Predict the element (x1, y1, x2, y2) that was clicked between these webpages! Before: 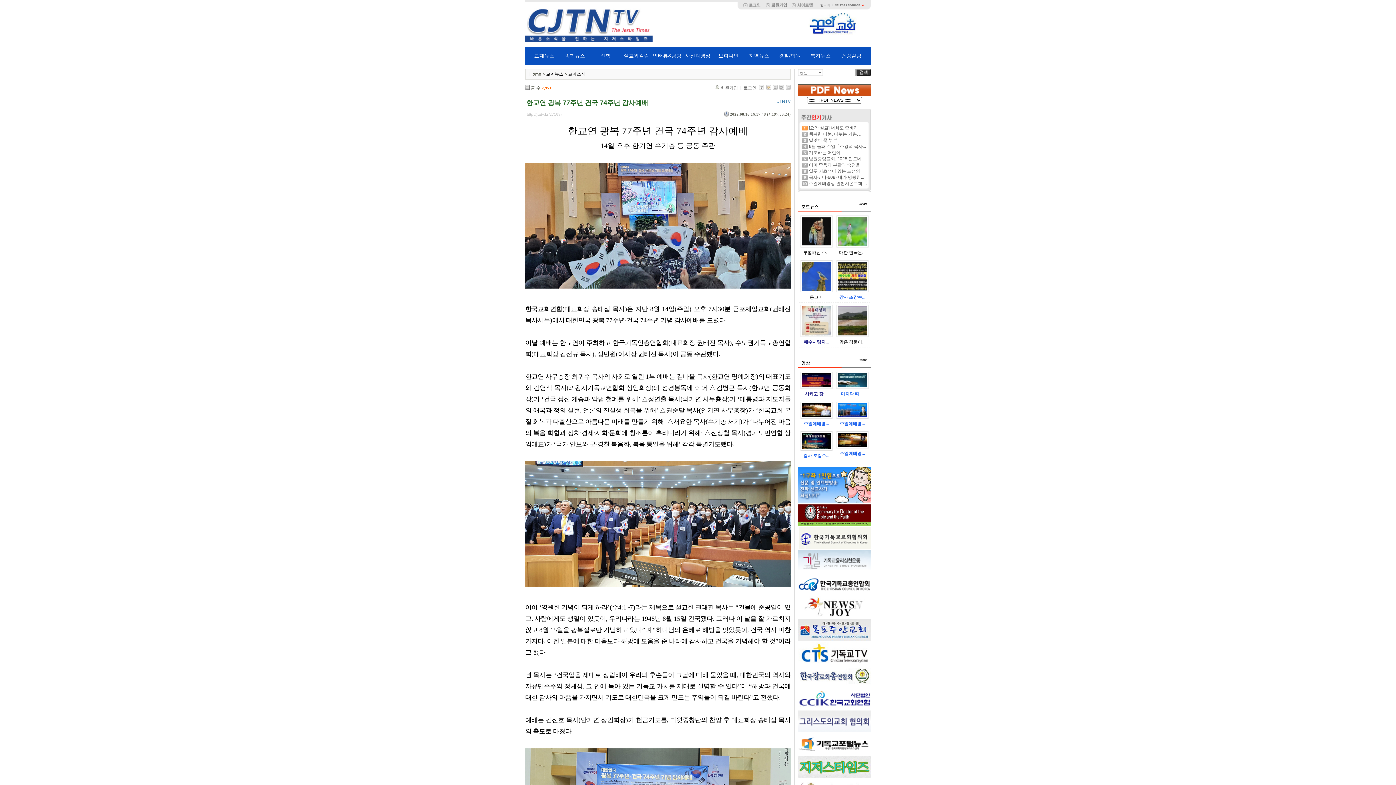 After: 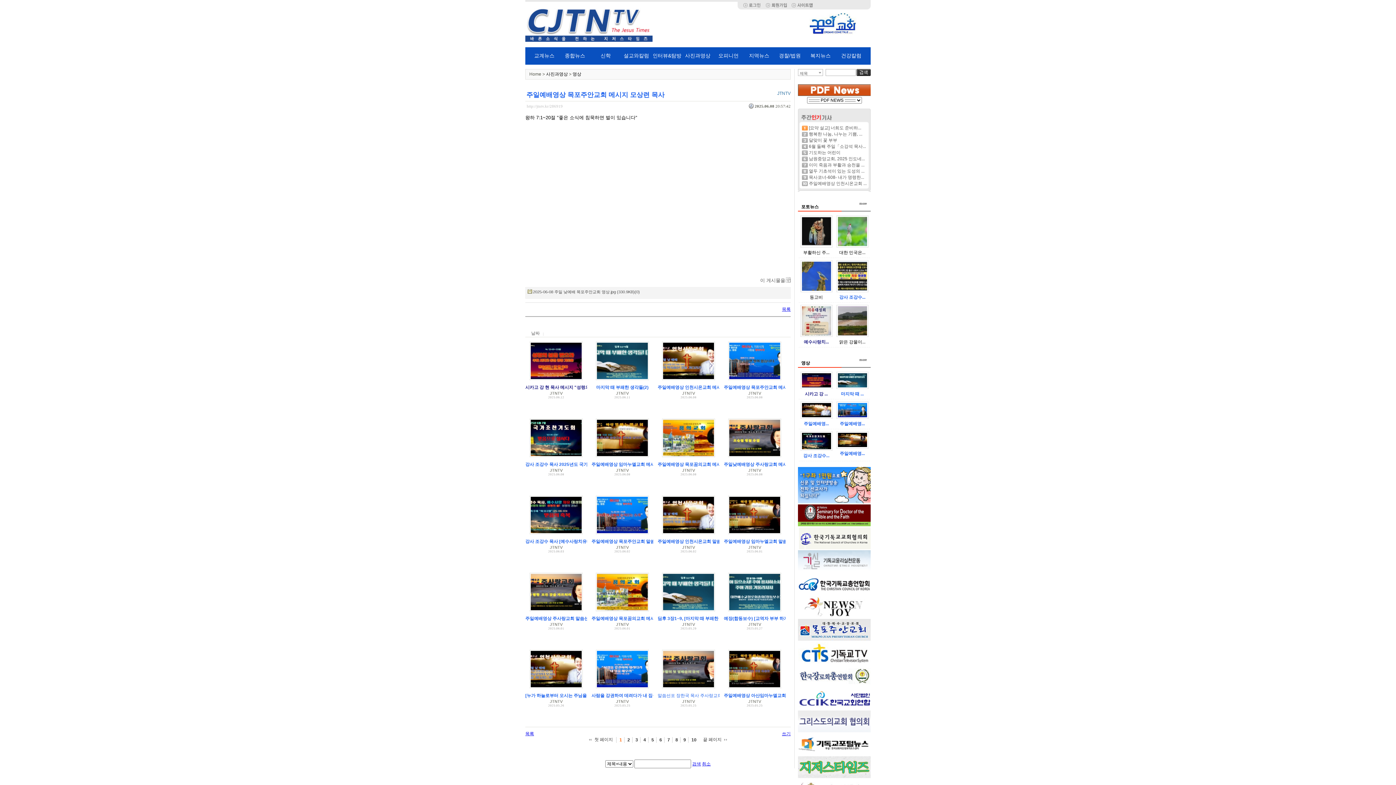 Action: bbox: (836, 414, 868, 419)